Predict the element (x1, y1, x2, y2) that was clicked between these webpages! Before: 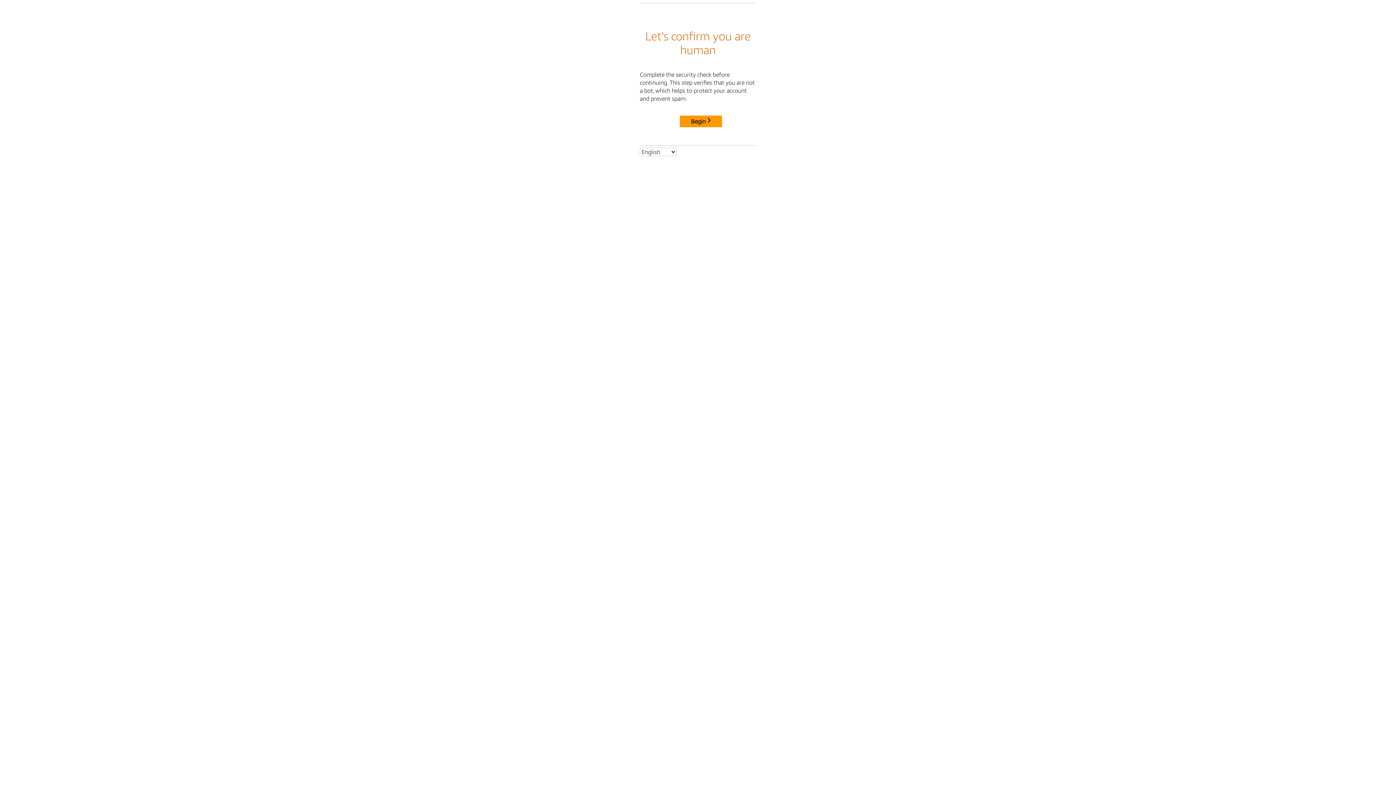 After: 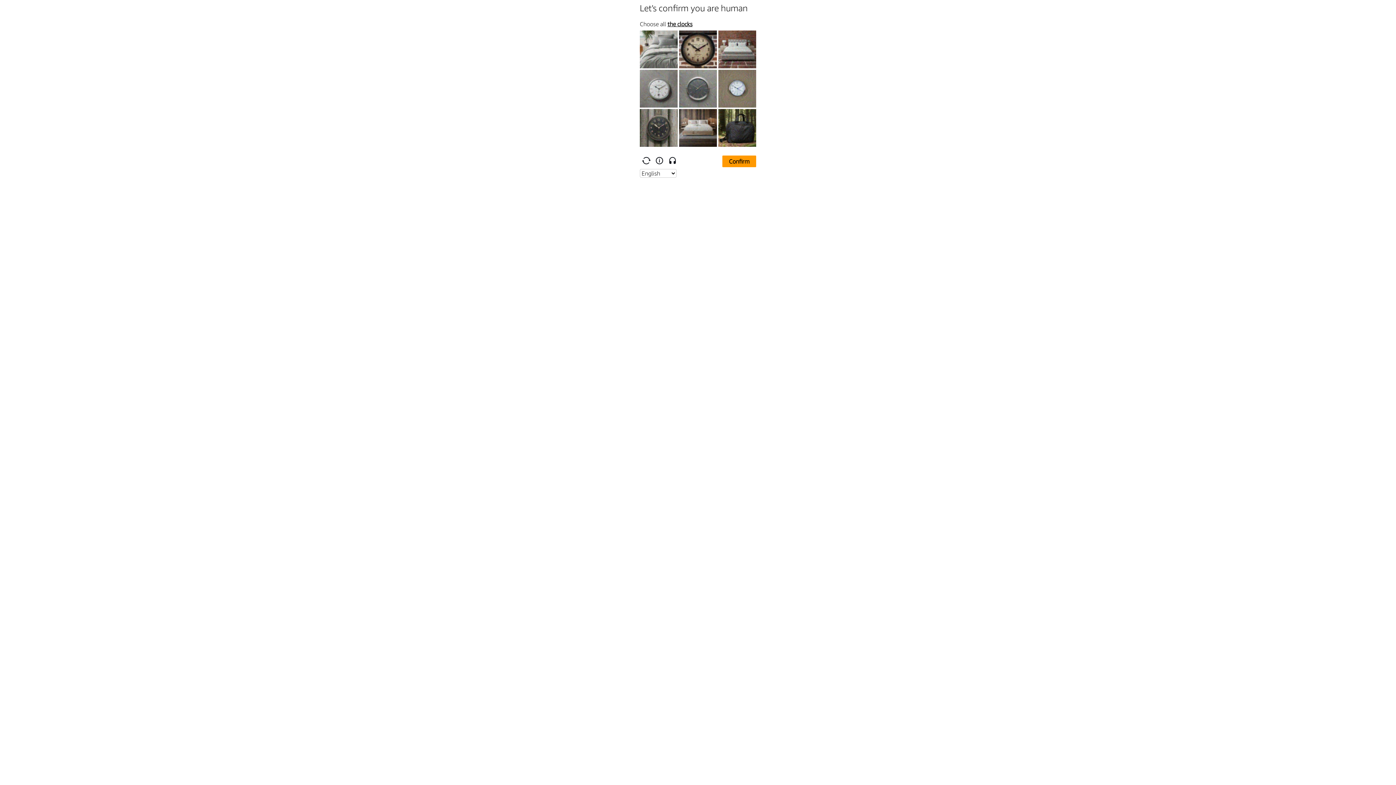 Action: bbox: (680, 115, 722, 127) label: Begin